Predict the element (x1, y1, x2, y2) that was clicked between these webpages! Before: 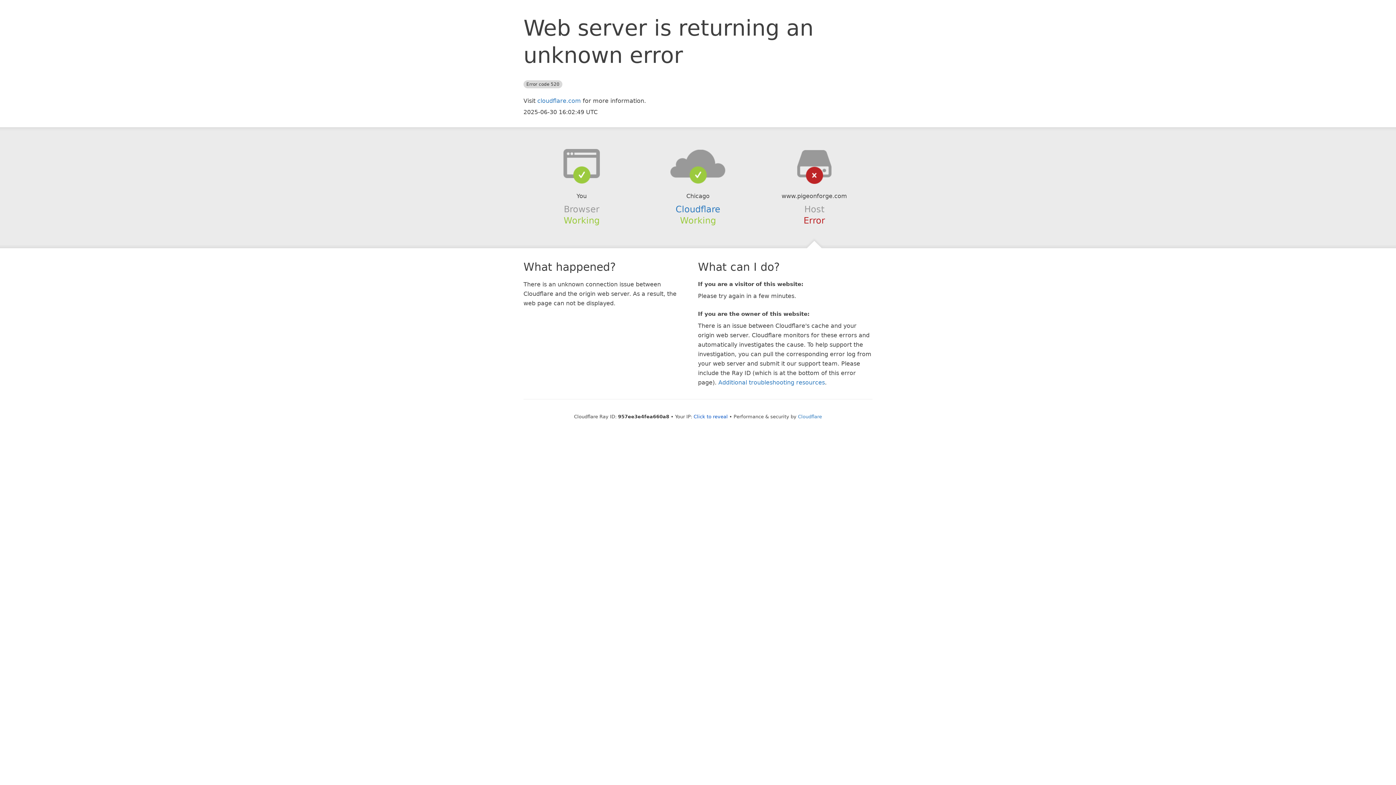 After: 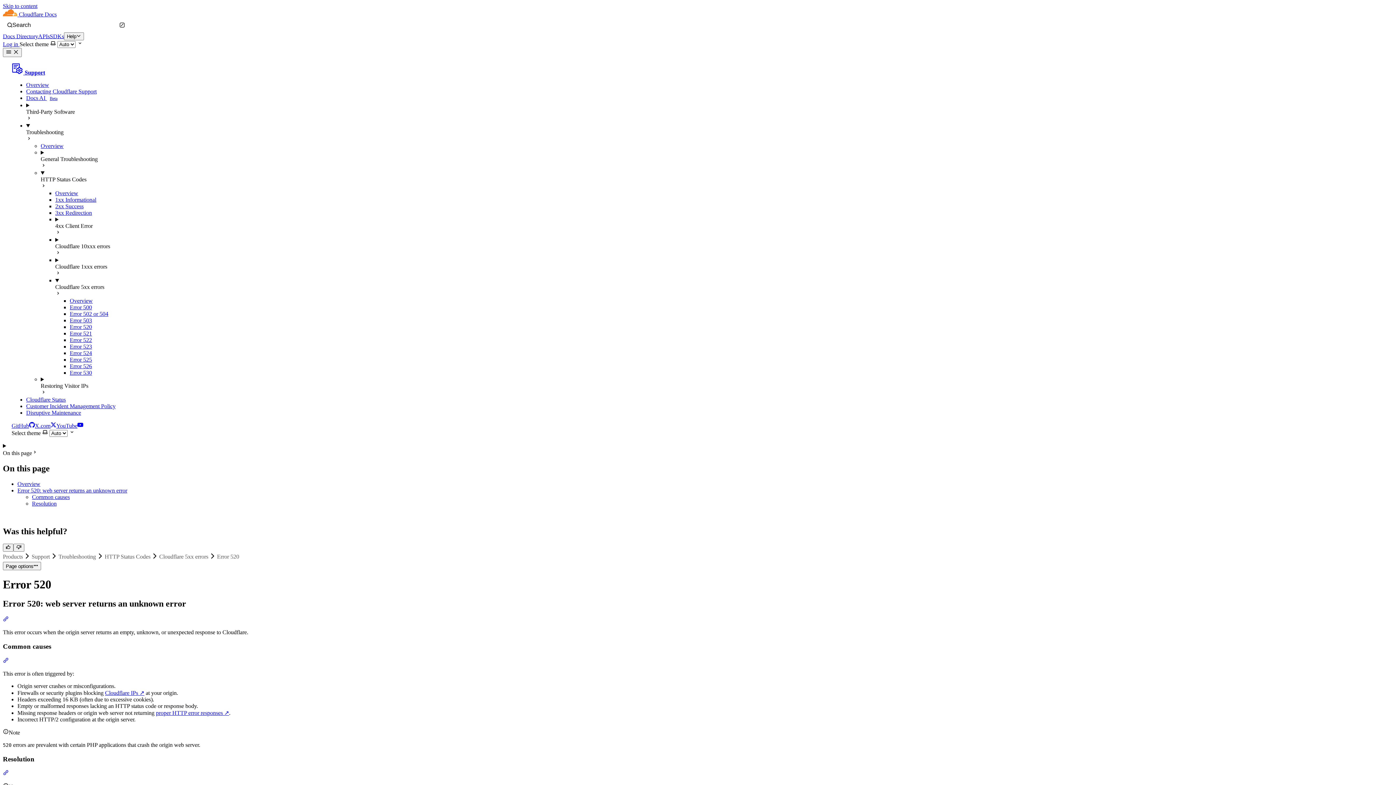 Action: bbox: (718, 379, 825, 386) label: Additional troubleshooting resources